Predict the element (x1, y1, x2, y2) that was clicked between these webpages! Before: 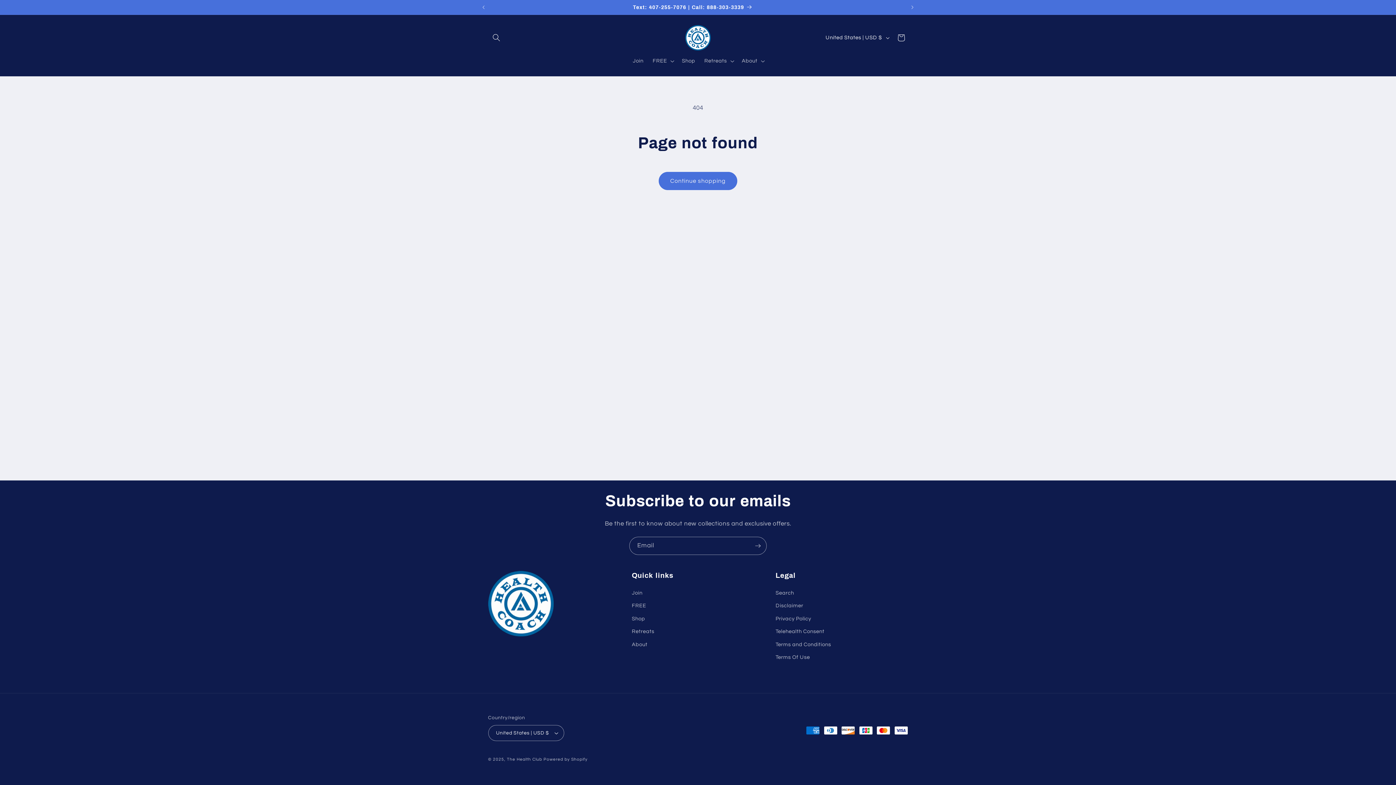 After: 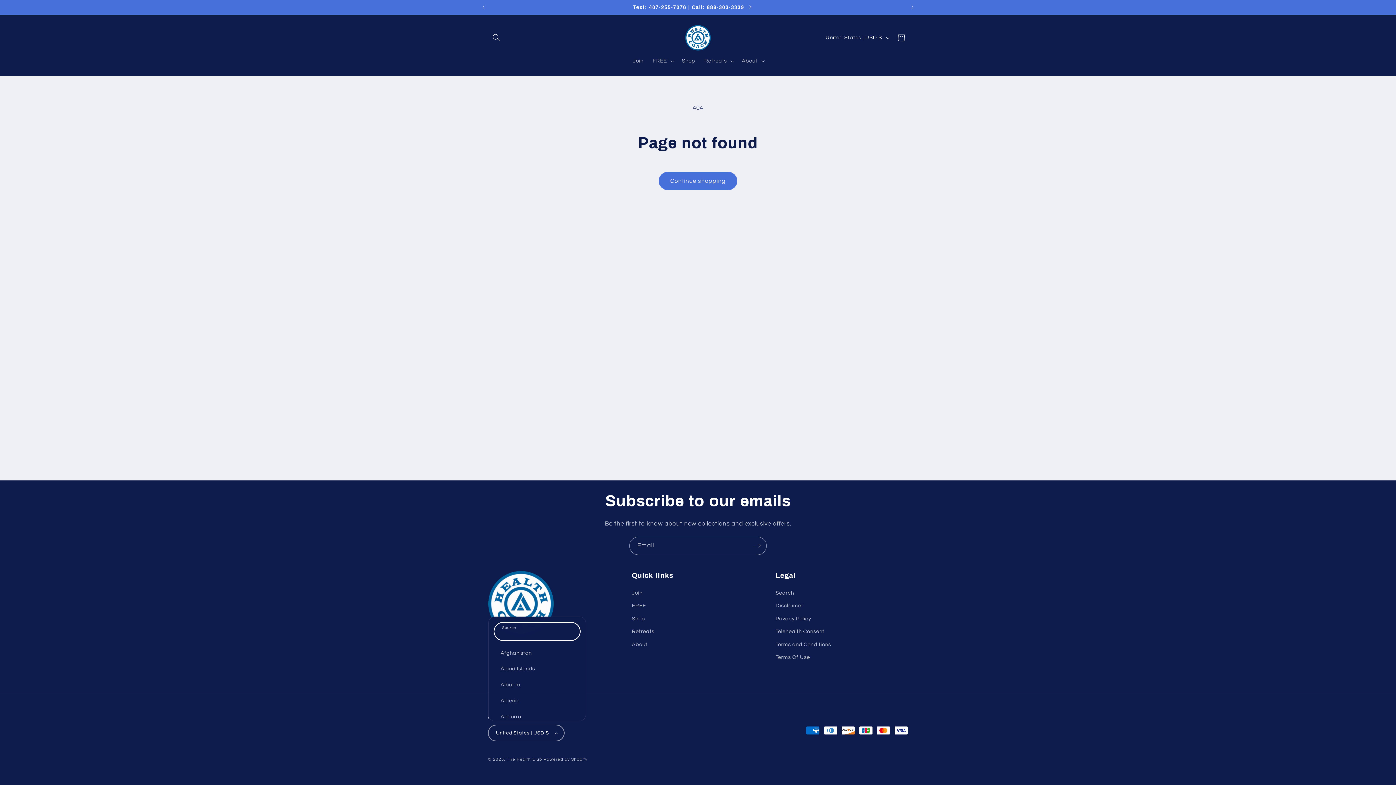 Action: label: United States | USD $ bbox: (488, 725, 564, 741)